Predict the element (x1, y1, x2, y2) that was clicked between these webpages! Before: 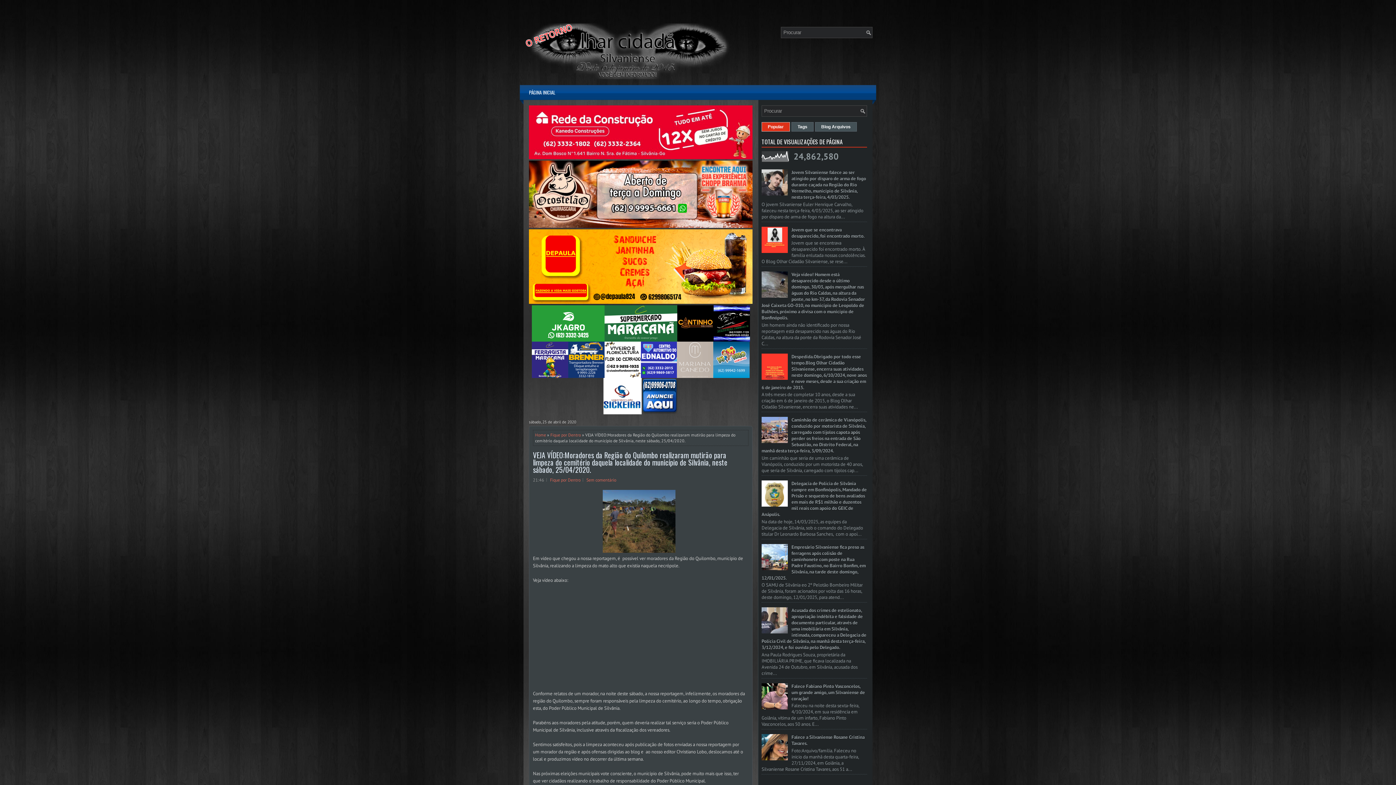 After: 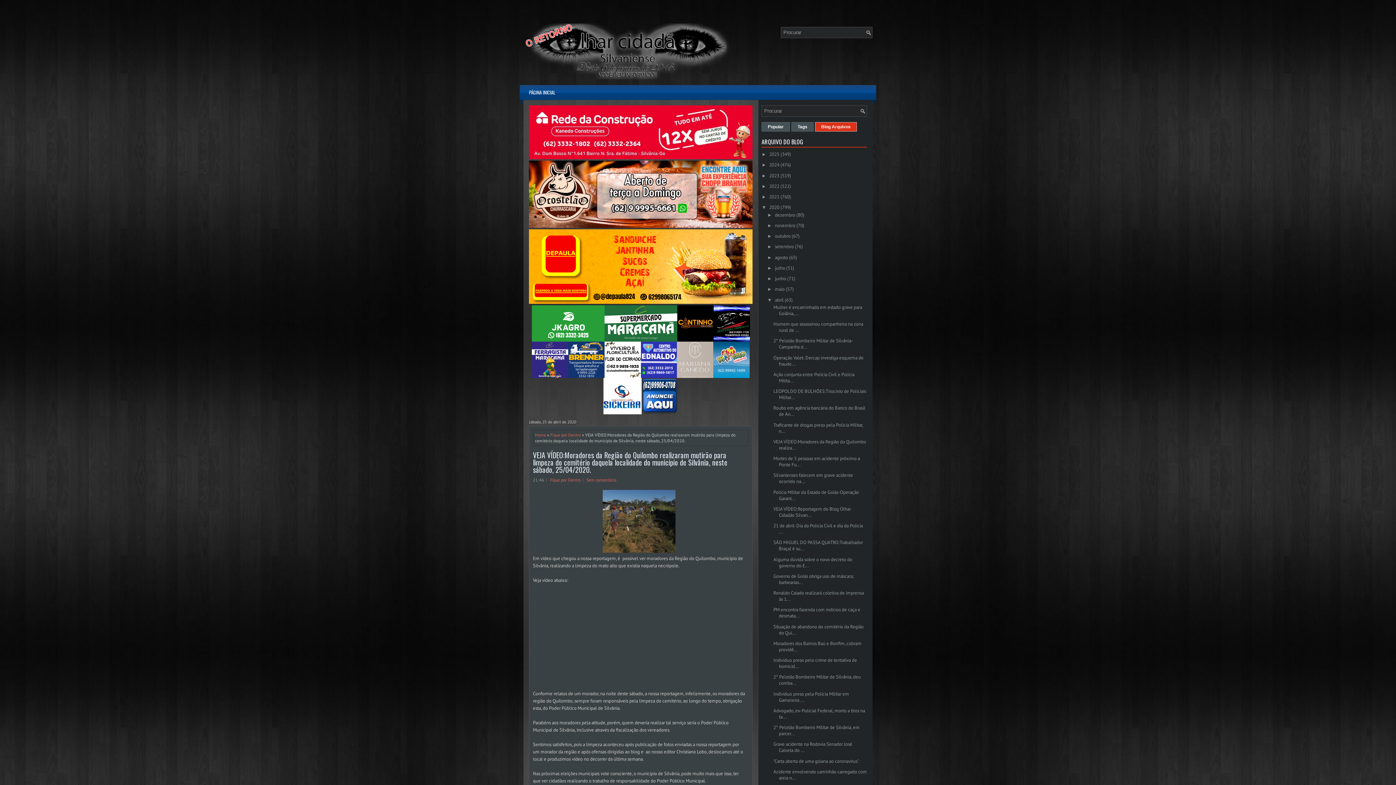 Action: bbox: (815, 122, 857, 131) label: Blog Arquivos